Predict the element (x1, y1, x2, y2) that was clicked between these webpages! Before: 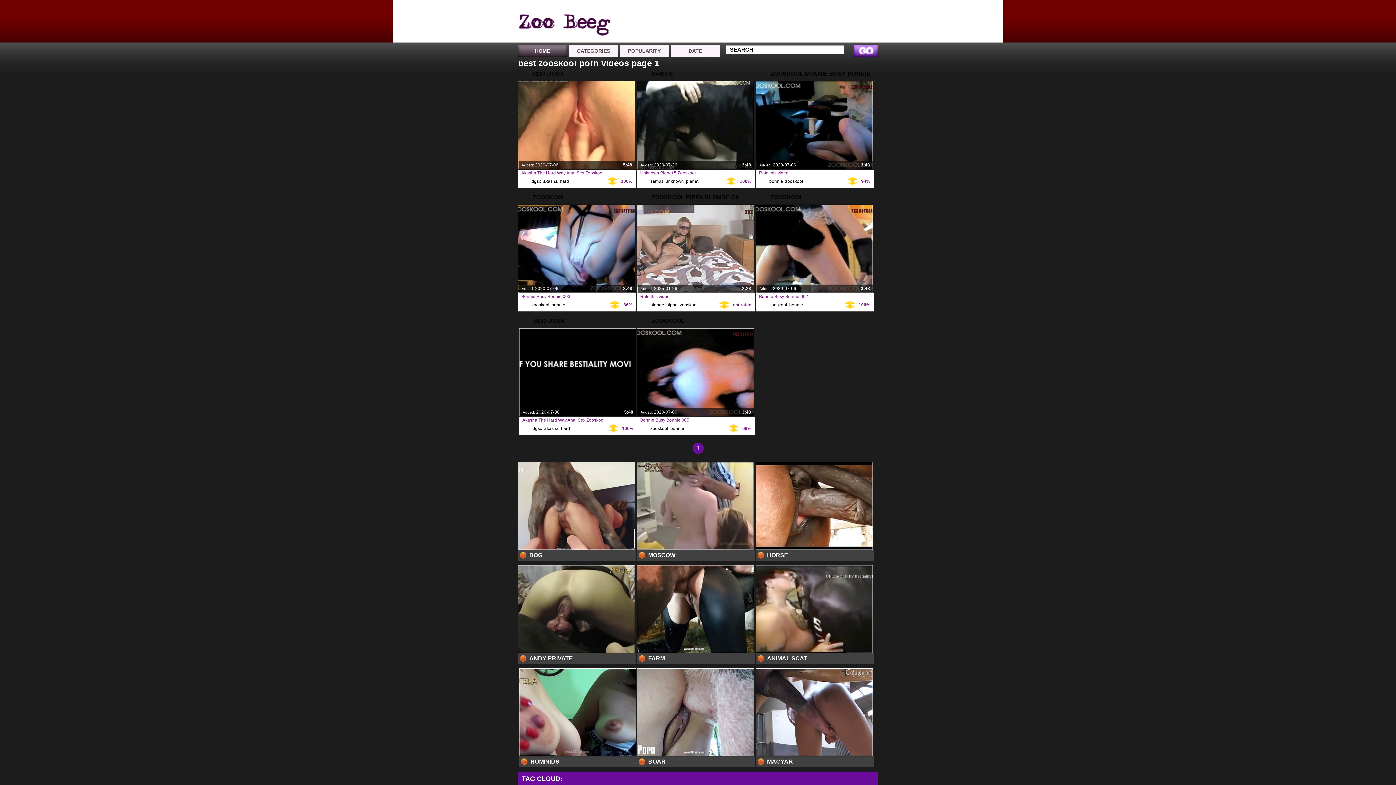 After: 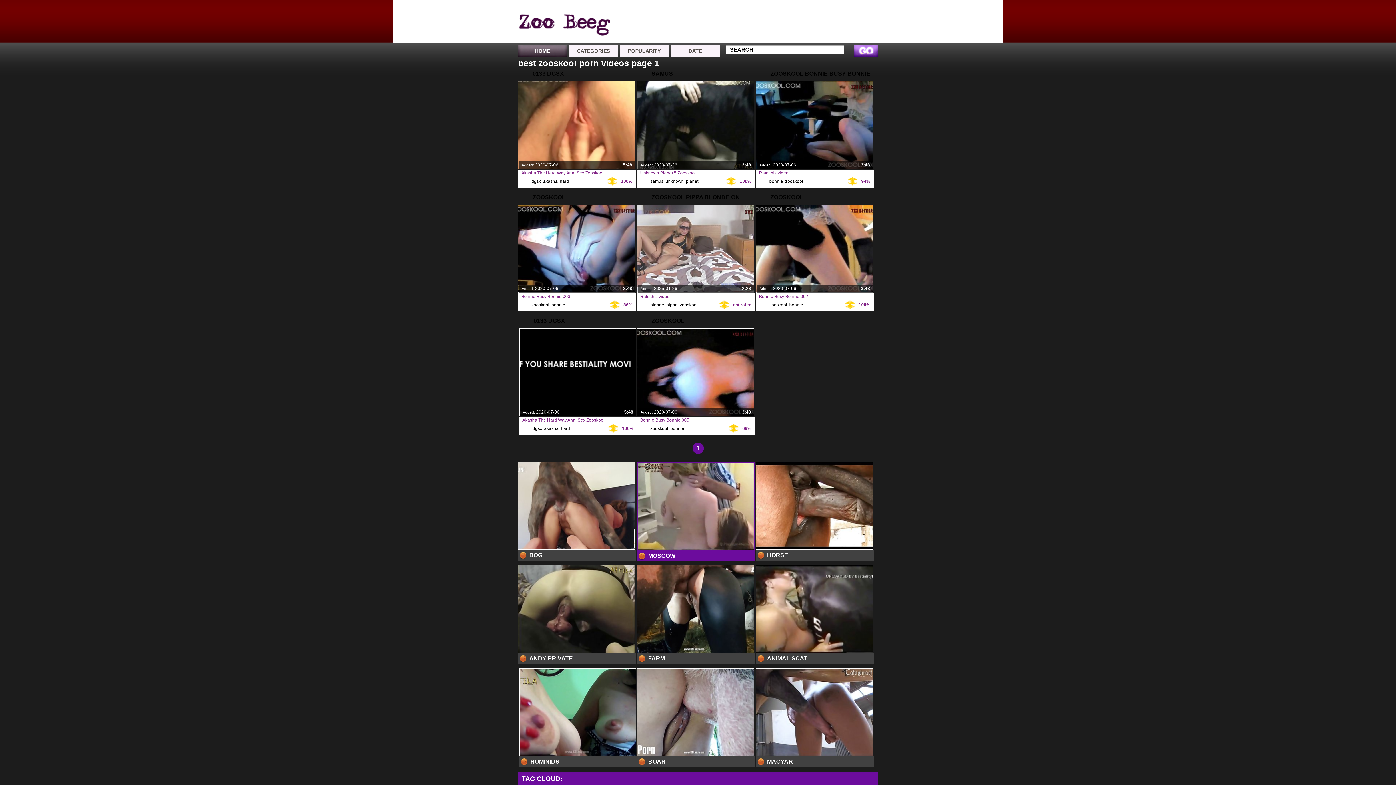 Action: bbox: (637, 462, 754, 561) label: MOSCOW